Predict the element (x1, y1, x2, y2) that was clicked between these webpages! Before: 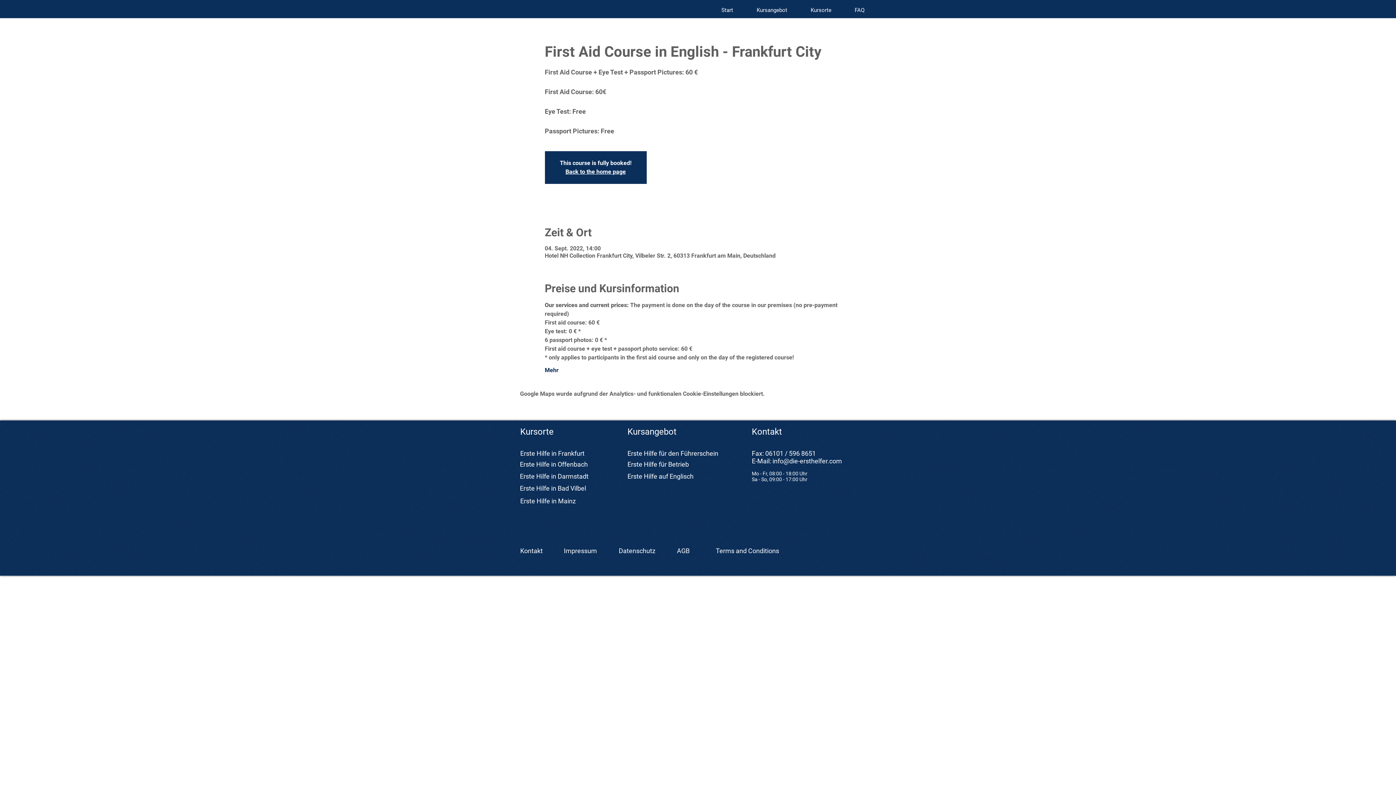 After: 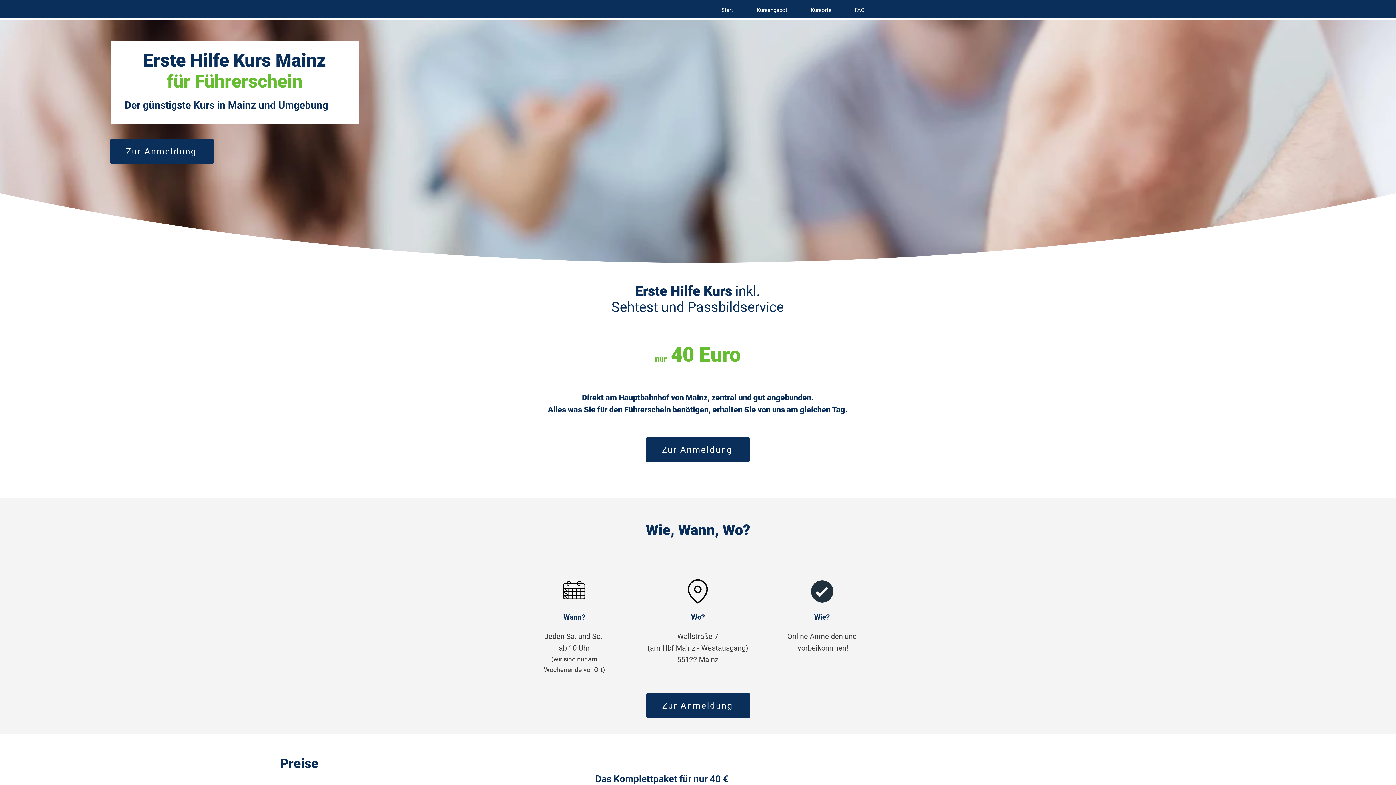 Action: bbox: (520, 497, 576, 505) label: Erste Hilfe in Mainz